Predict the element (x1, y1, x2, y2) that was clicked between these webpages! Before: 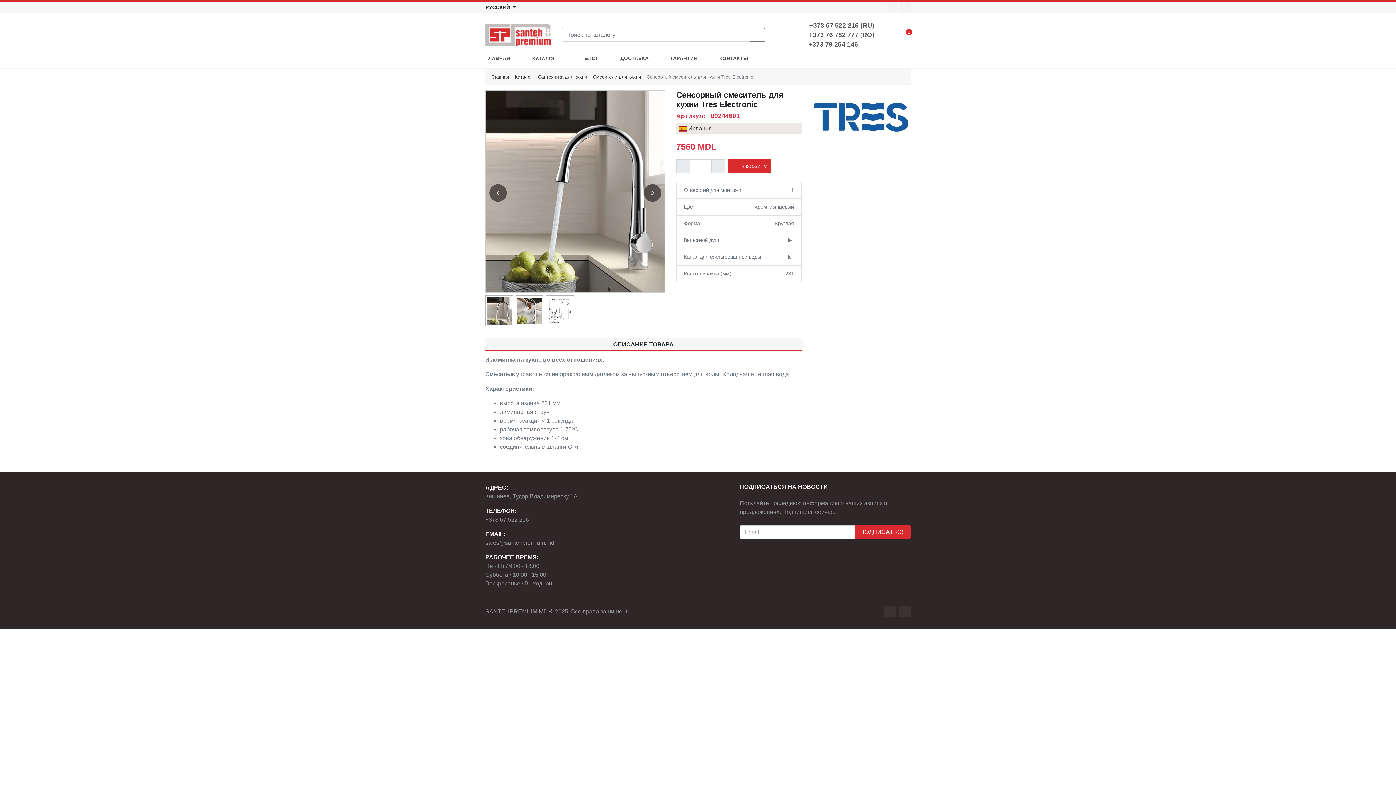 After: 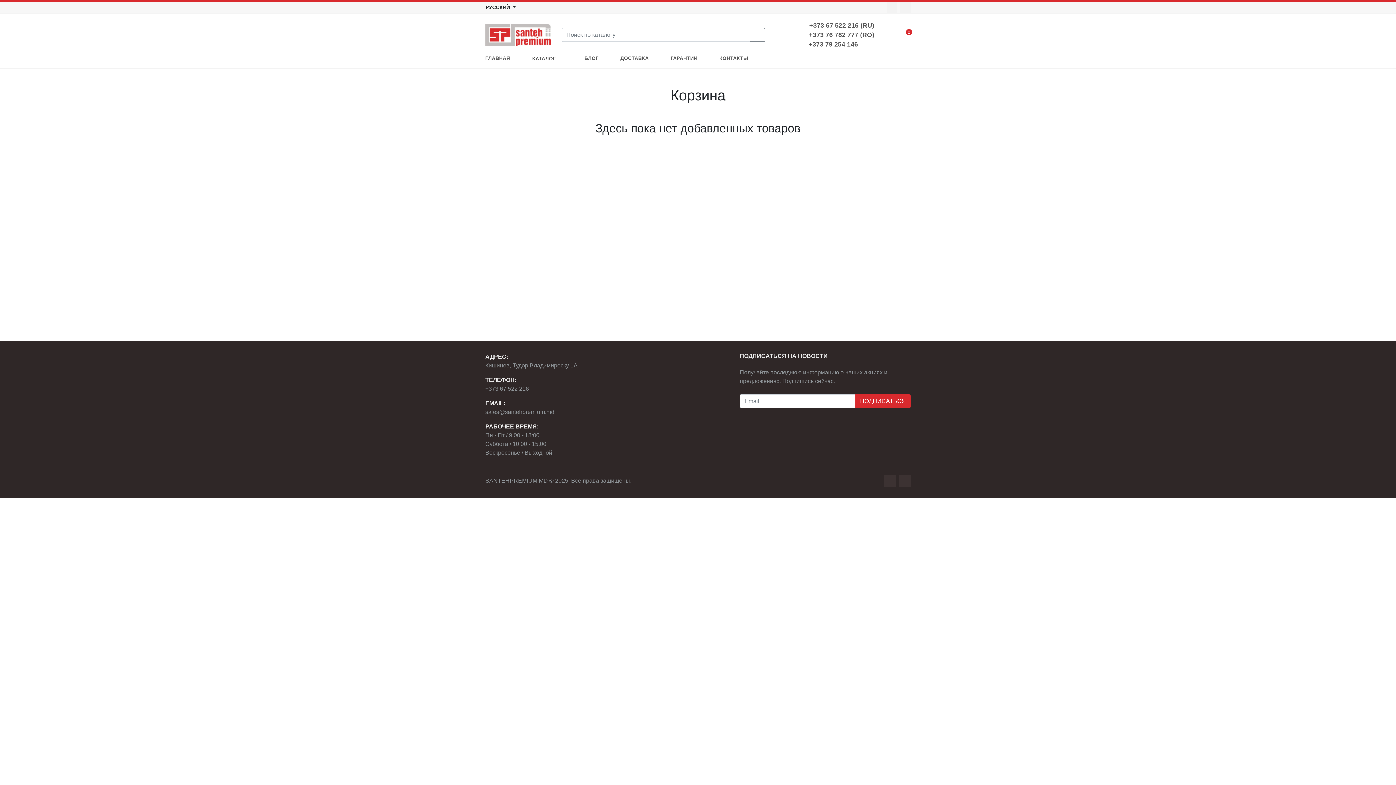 Action: label: 0 bbox: (905, 31, 910, 37)